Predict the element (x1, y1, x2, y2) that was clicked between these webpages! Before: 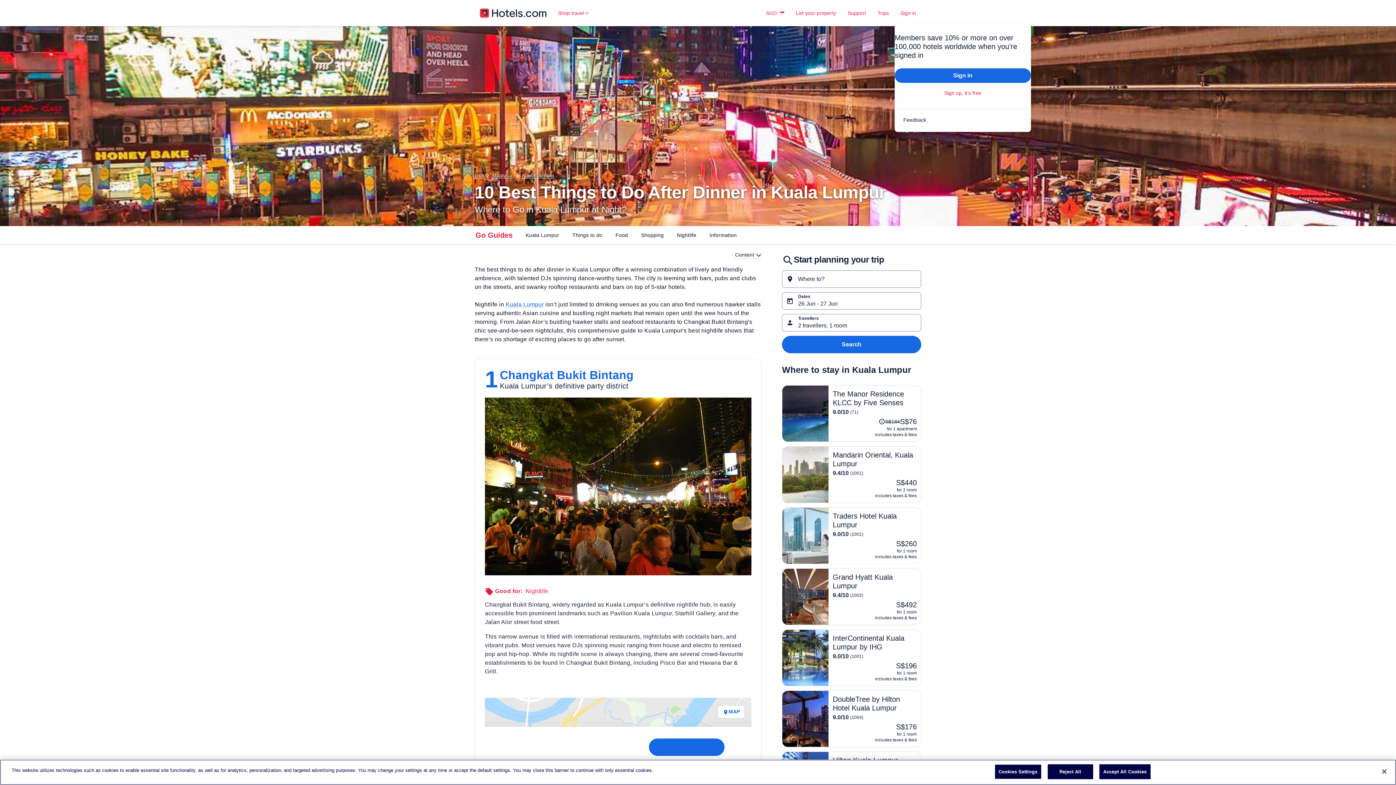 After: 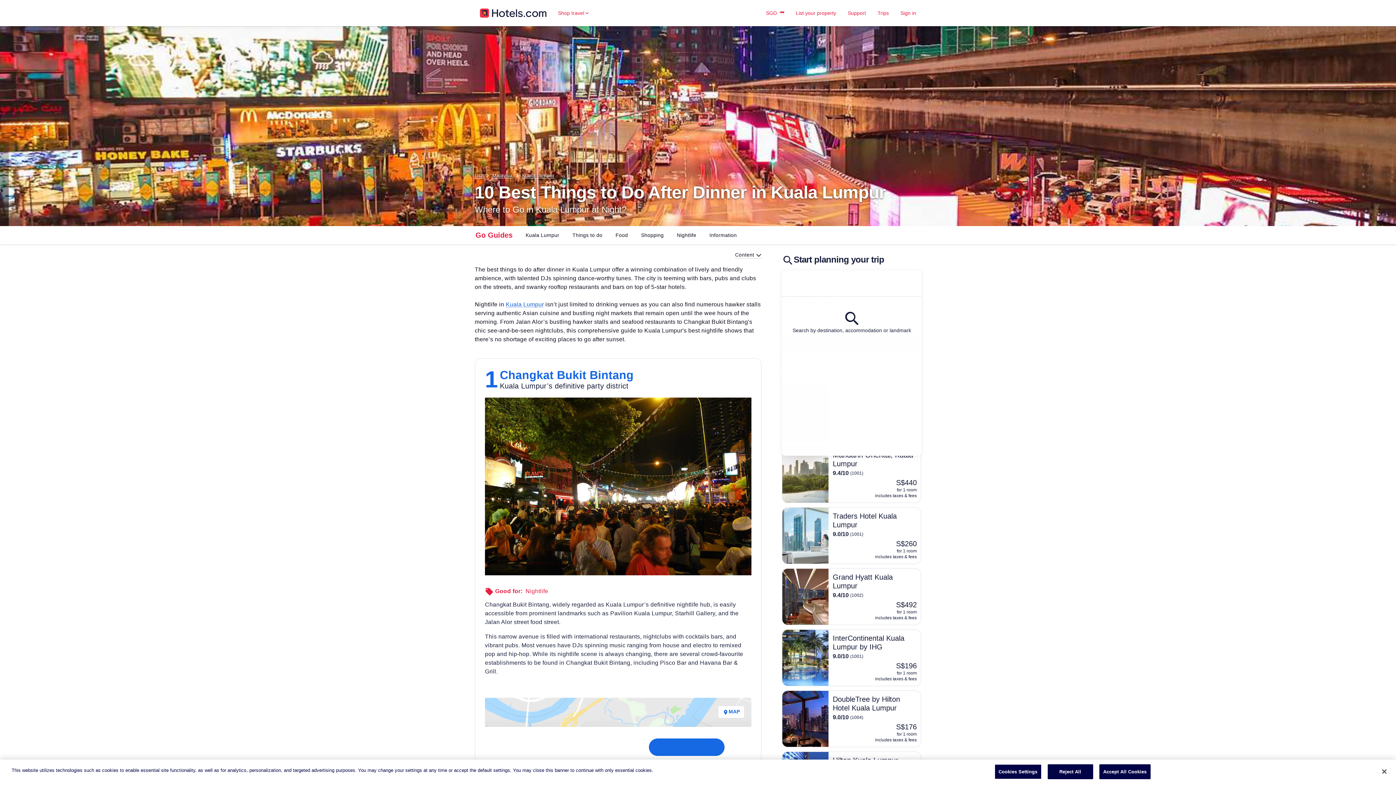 Action: bbox: (782, 270, 921, 288) label: Results available.